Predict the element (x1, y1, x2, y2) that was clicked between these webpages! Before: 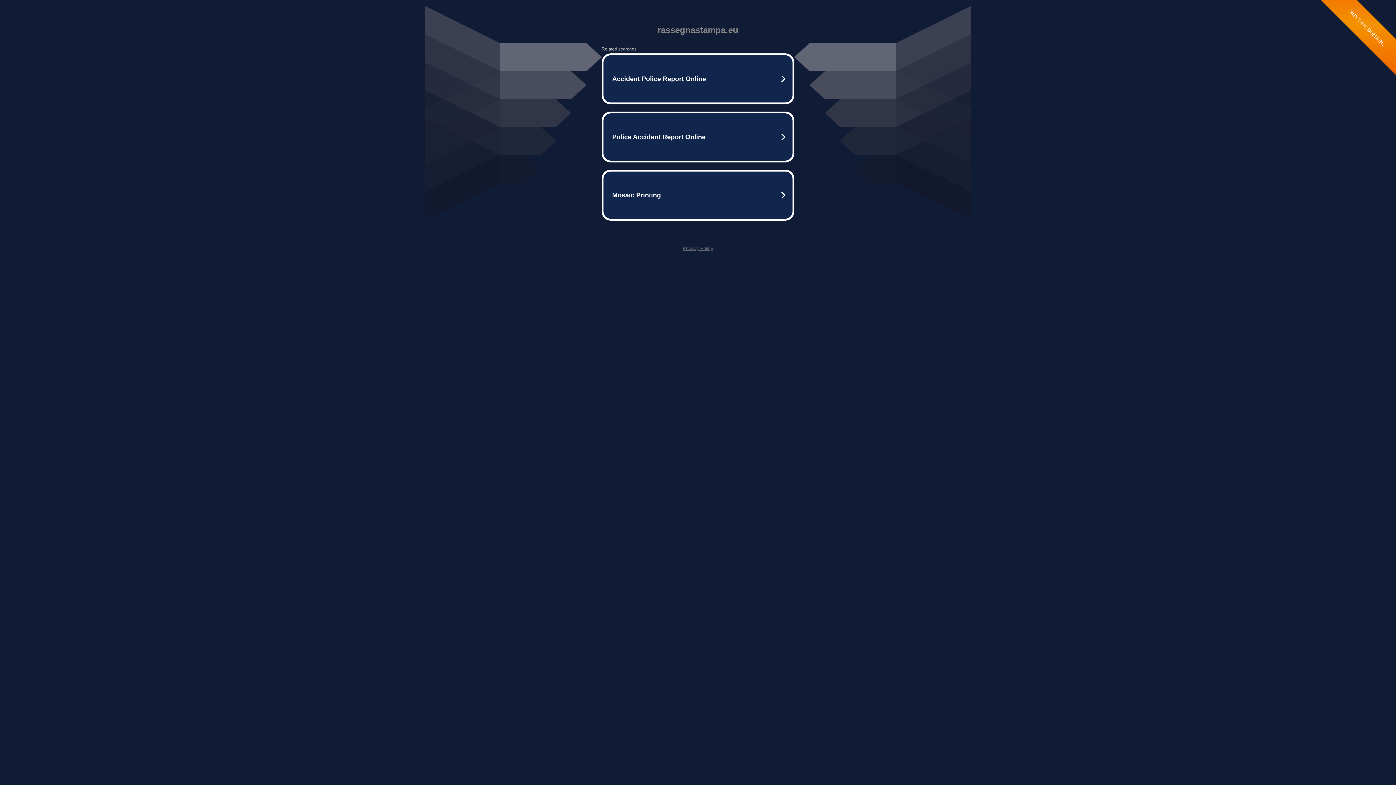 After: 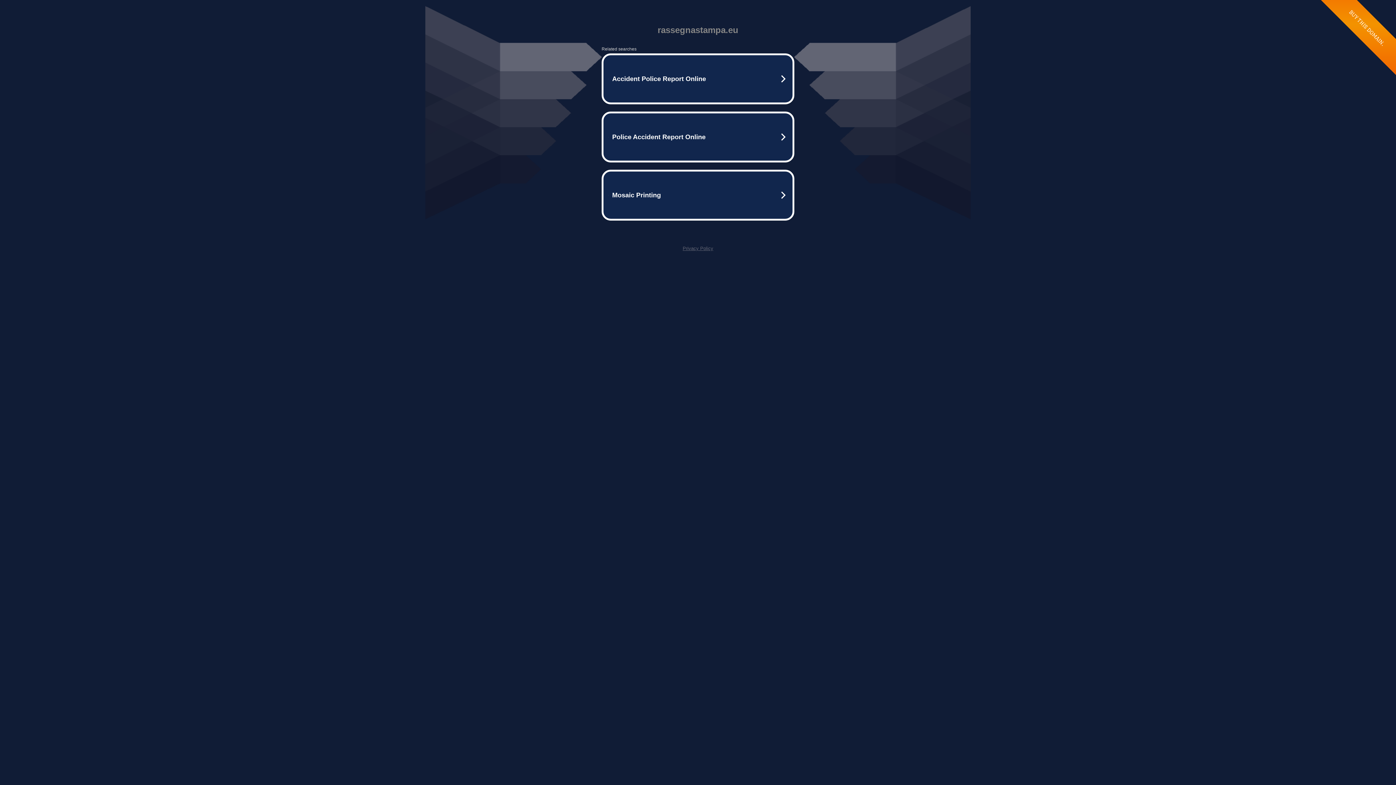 Action: label: Privacy Policy bbox: (682, 245, 713, 251)